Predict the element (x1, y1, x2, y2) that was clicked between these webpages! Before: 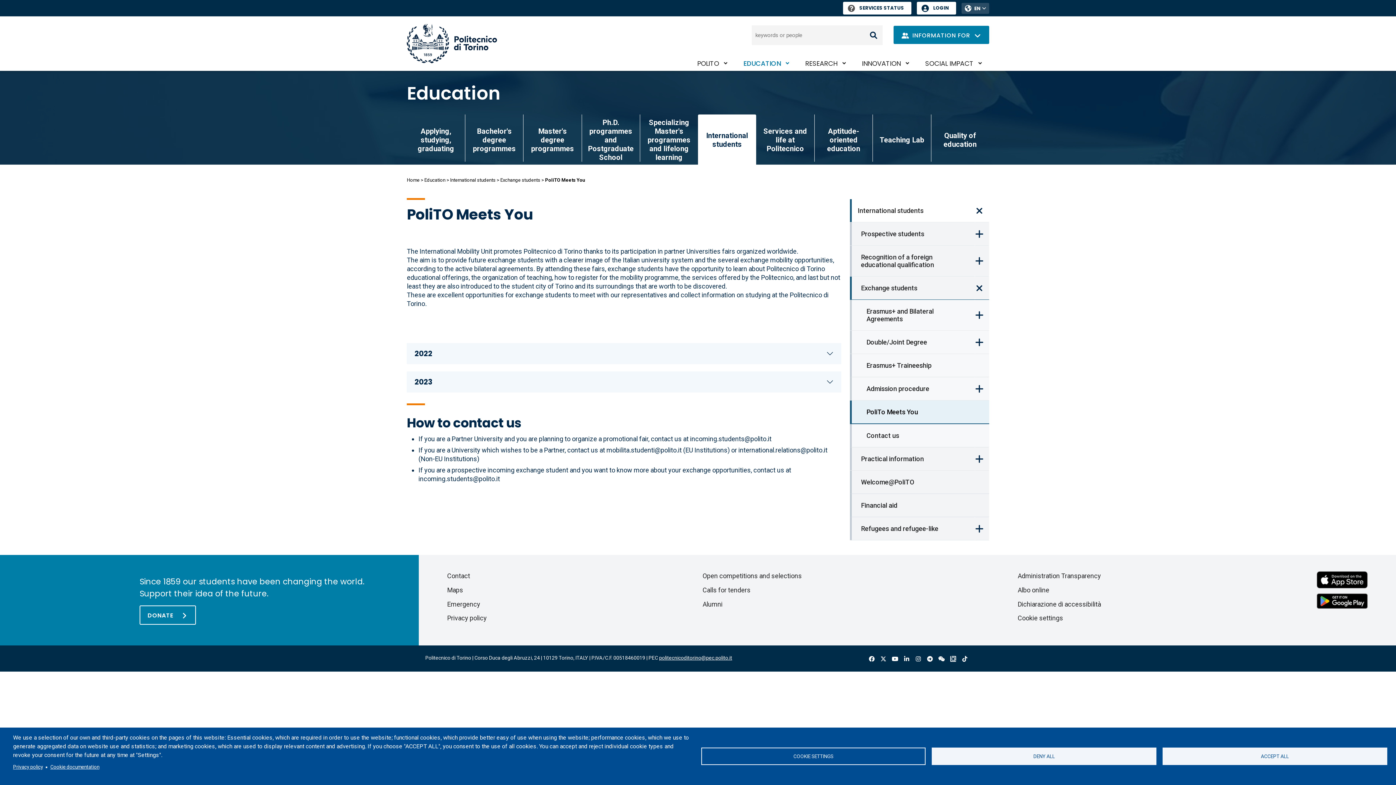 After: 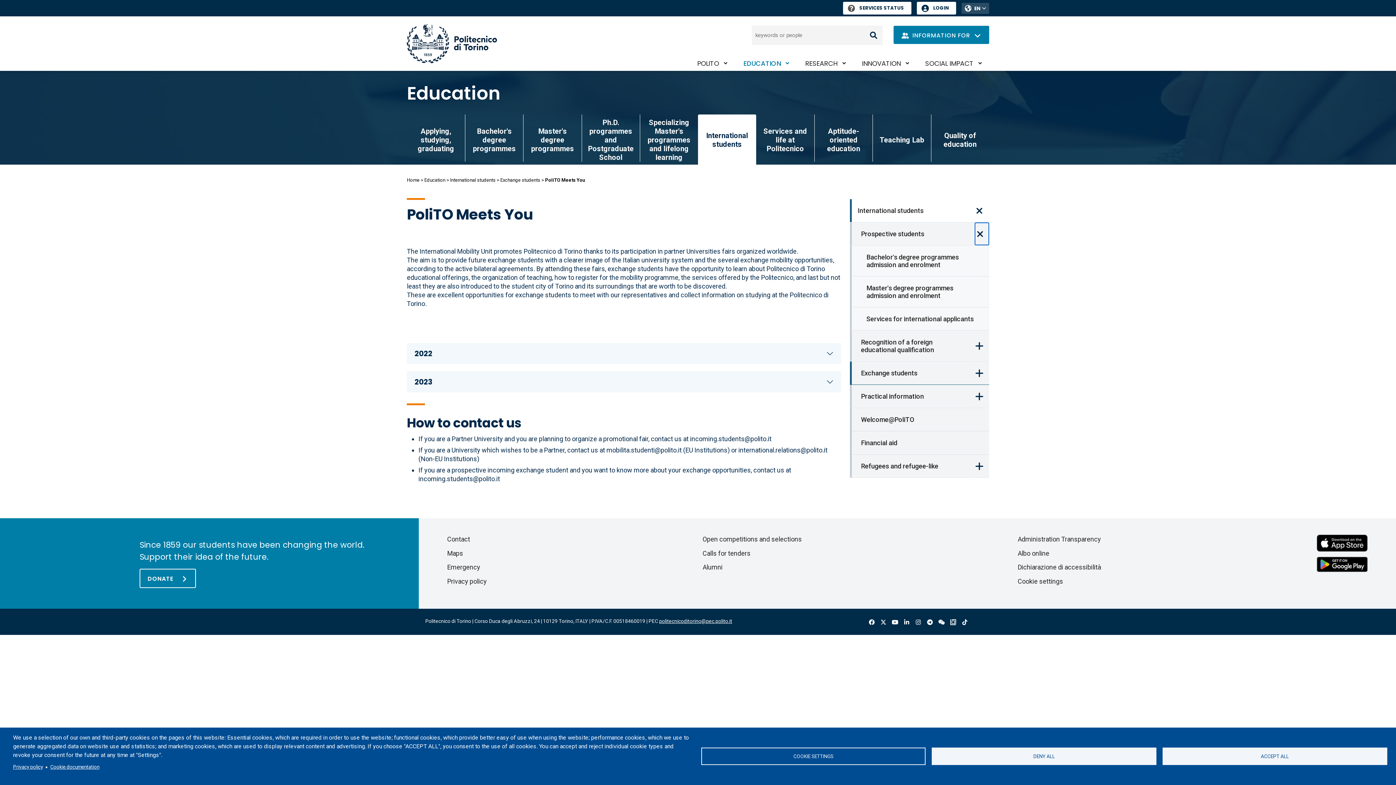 Action: bbox: (974, 222, 989, 245)